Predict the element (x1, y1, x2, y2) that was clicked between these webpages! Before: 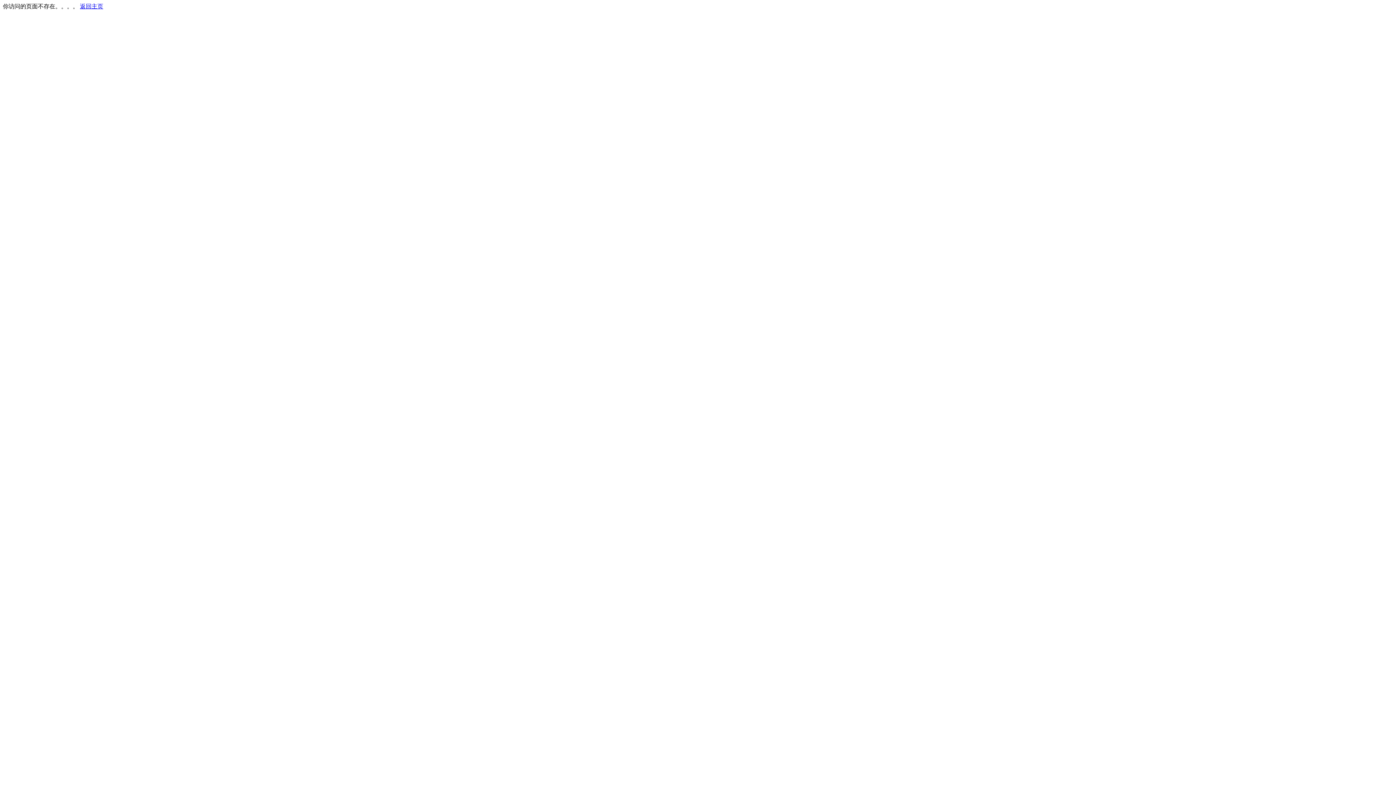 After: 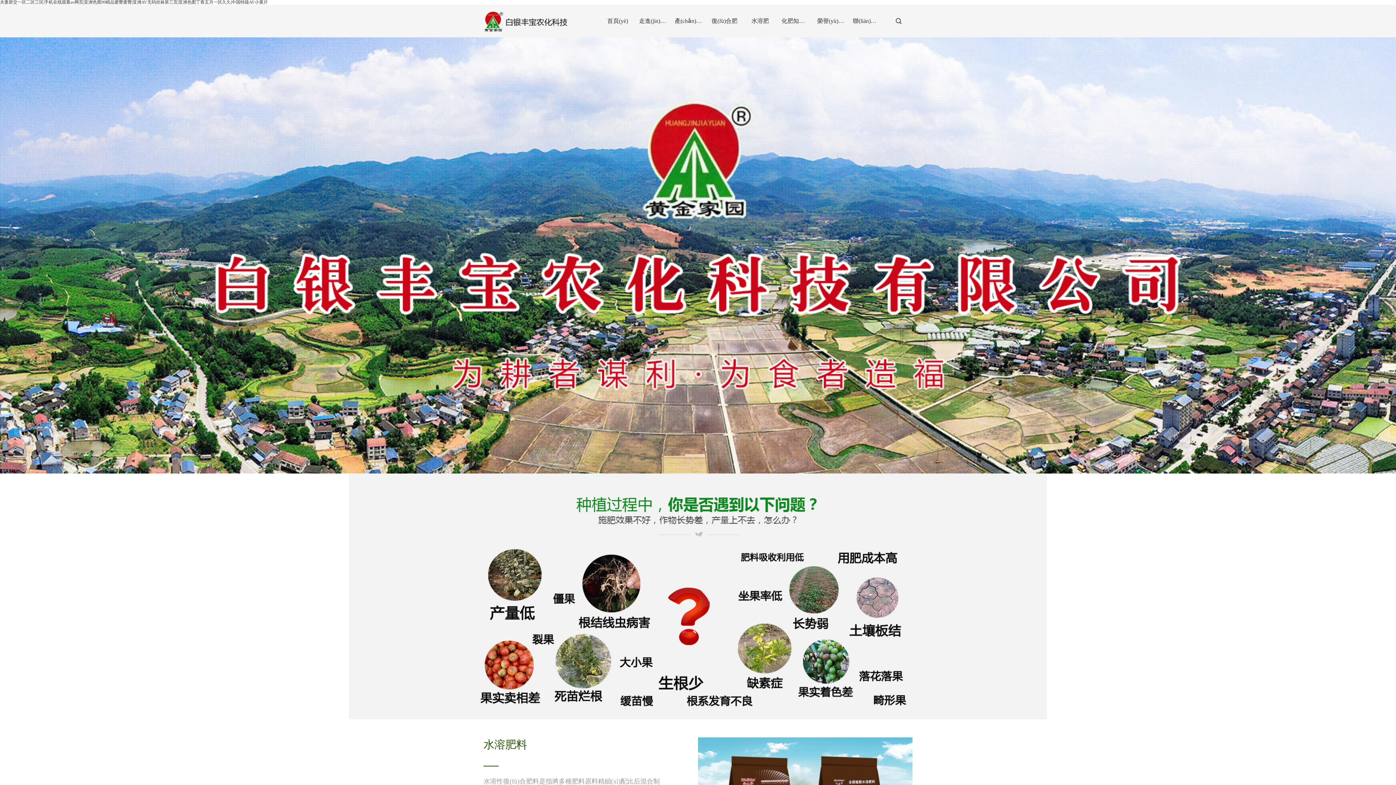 Action: label: 返回主页 bbox: (80, 3, 103, 9)